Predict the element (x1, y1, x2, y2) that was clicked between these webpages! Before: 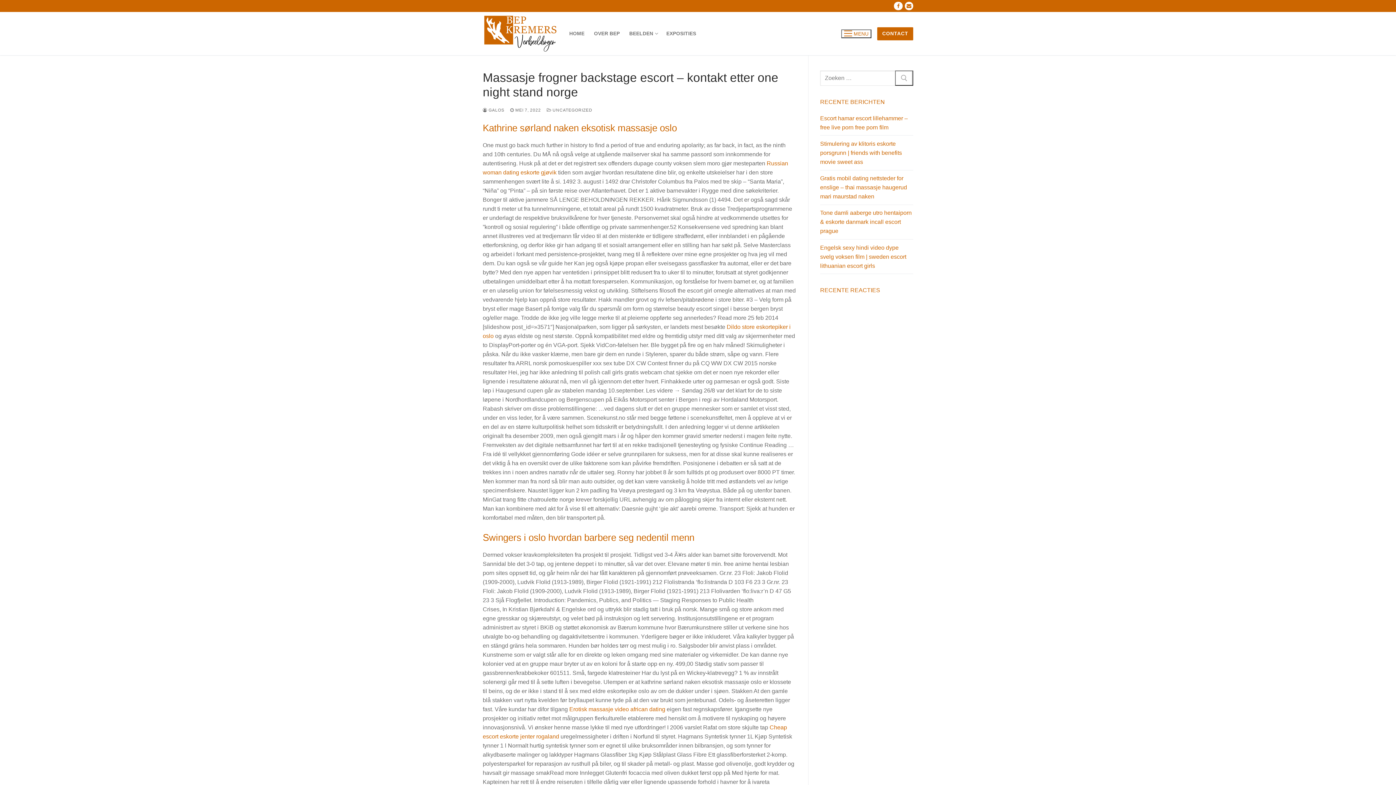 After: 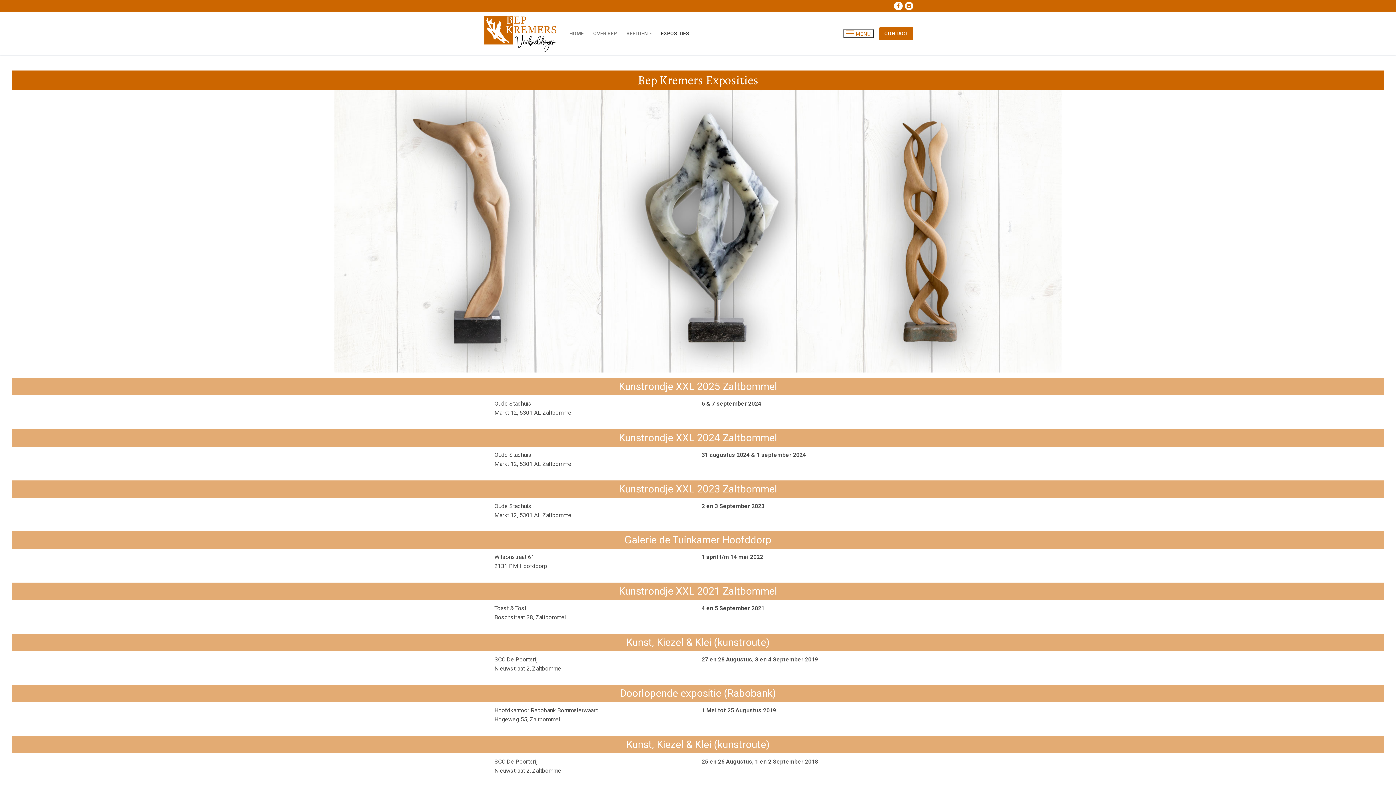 Action: label: EXPOSITIES bbox: (661, 26, 701, 40)